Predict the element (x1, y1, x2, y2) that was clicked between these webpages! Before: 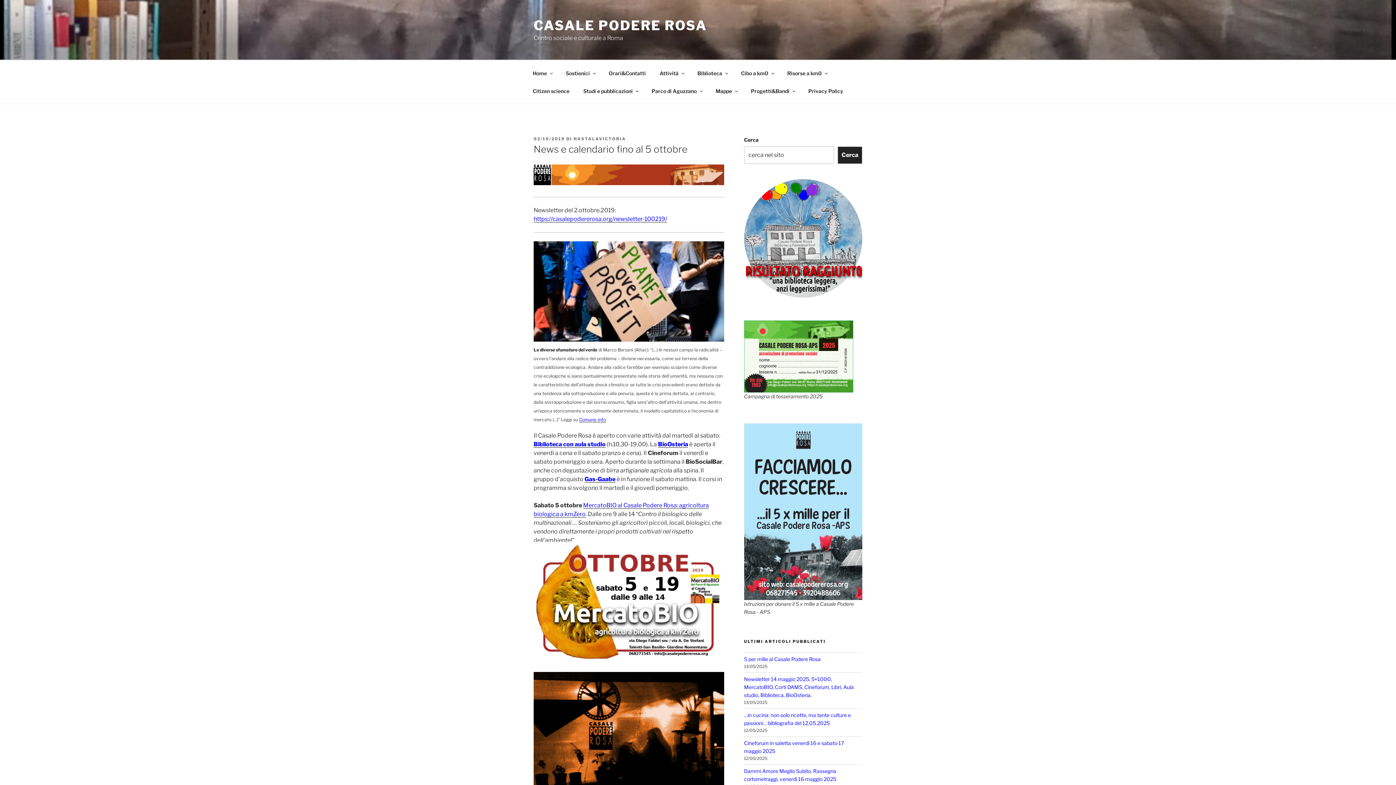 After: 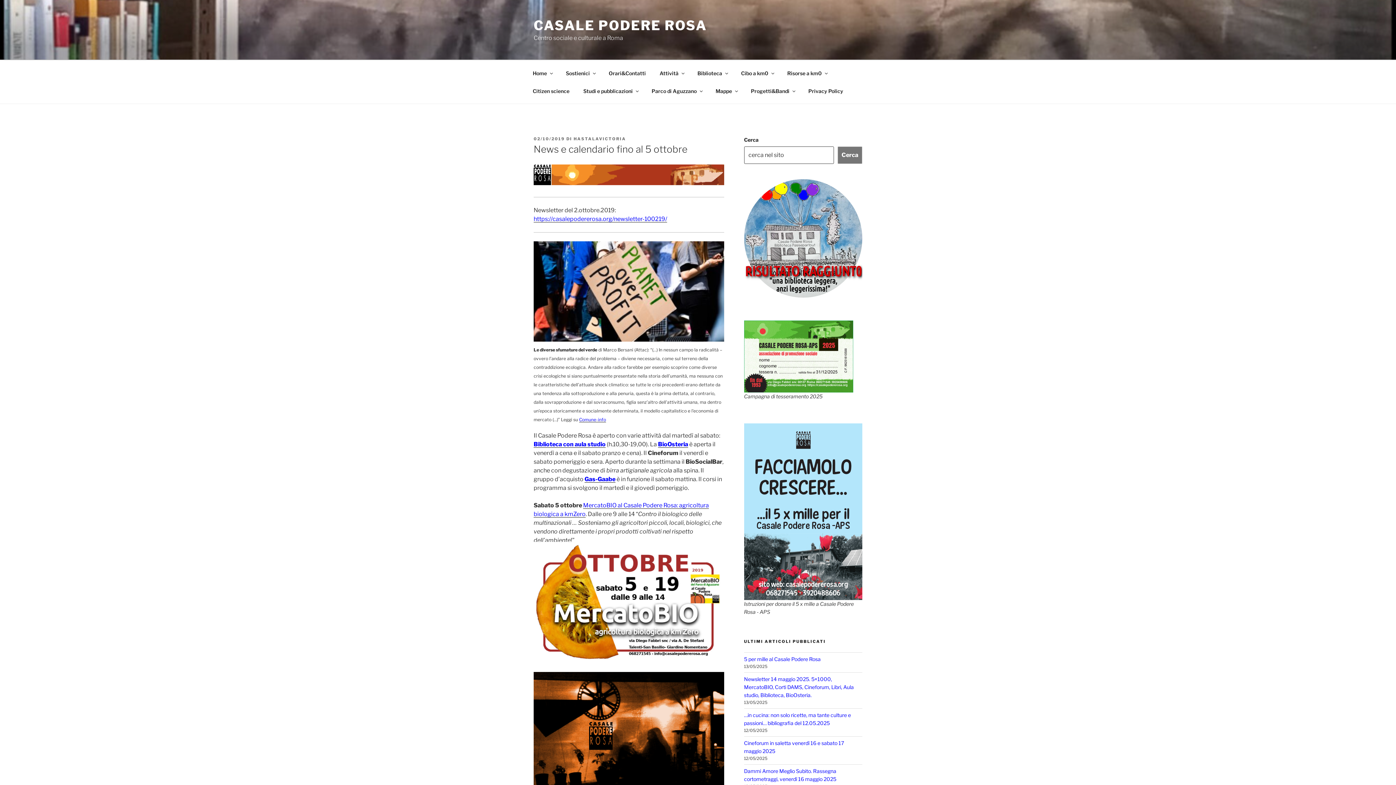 Action: bbox: (837, 146, 862, 164) label: Cerca